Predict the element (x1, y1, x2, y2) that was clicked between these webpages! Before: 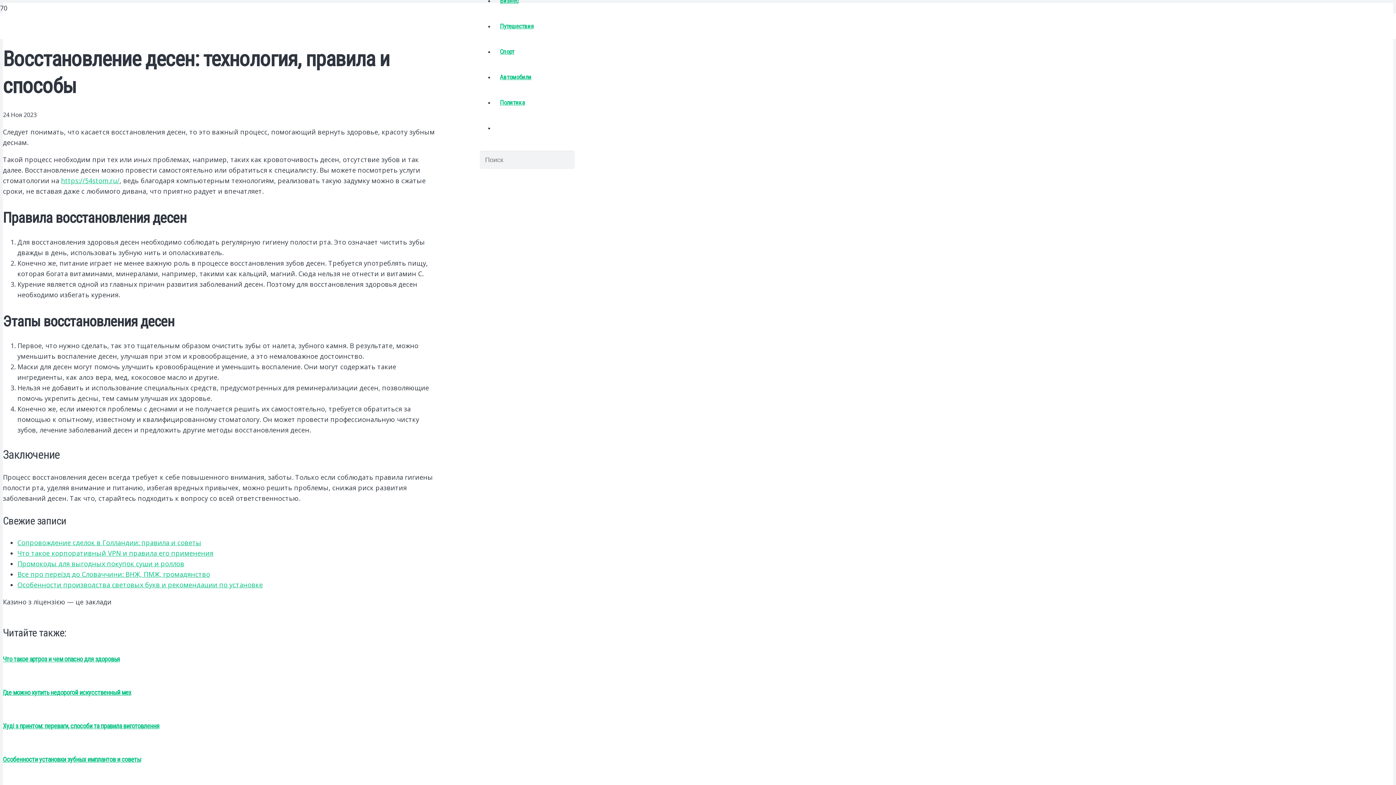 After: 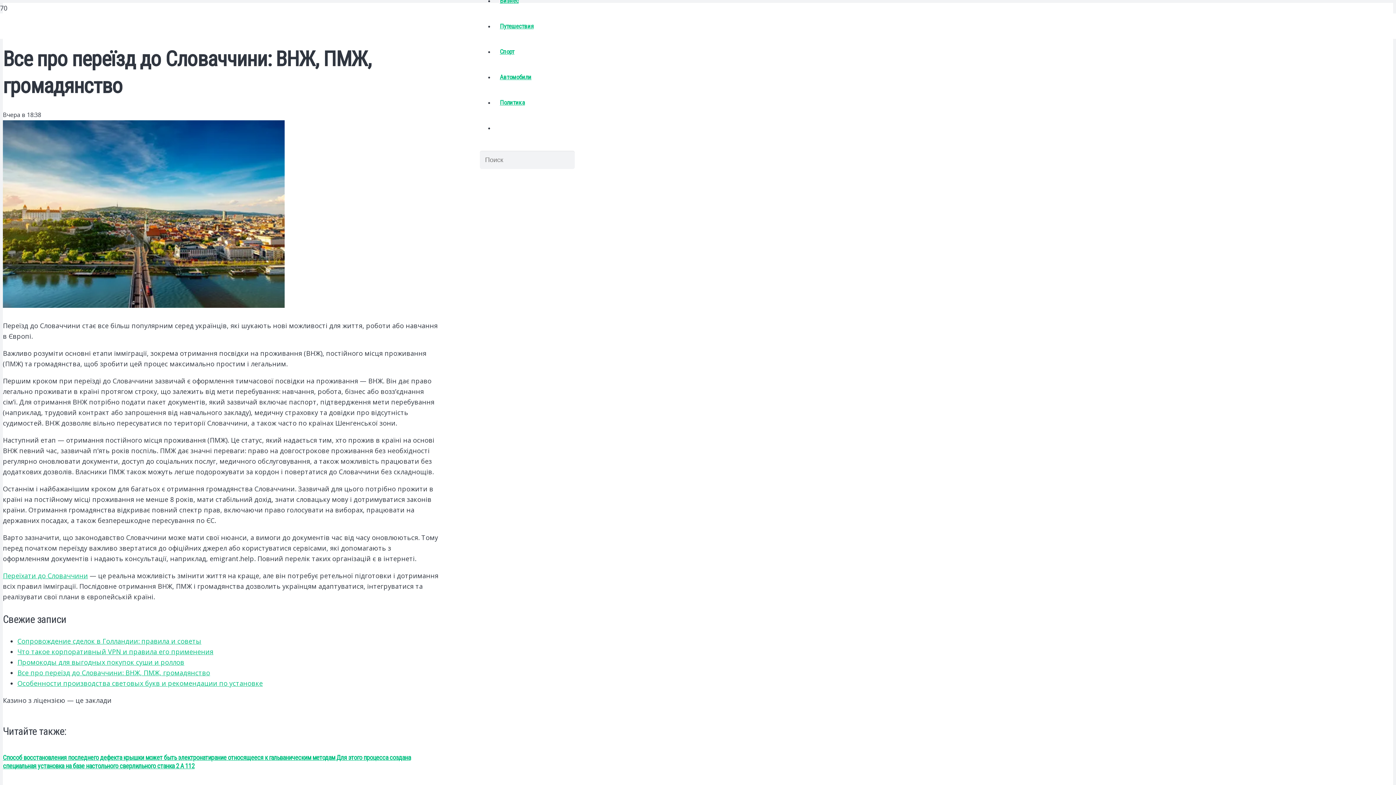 Action: bbox: (17, 570, 210, 578) label: Все про переїзд до Словаччини: ВНЖ, ПМЖ, громадянство